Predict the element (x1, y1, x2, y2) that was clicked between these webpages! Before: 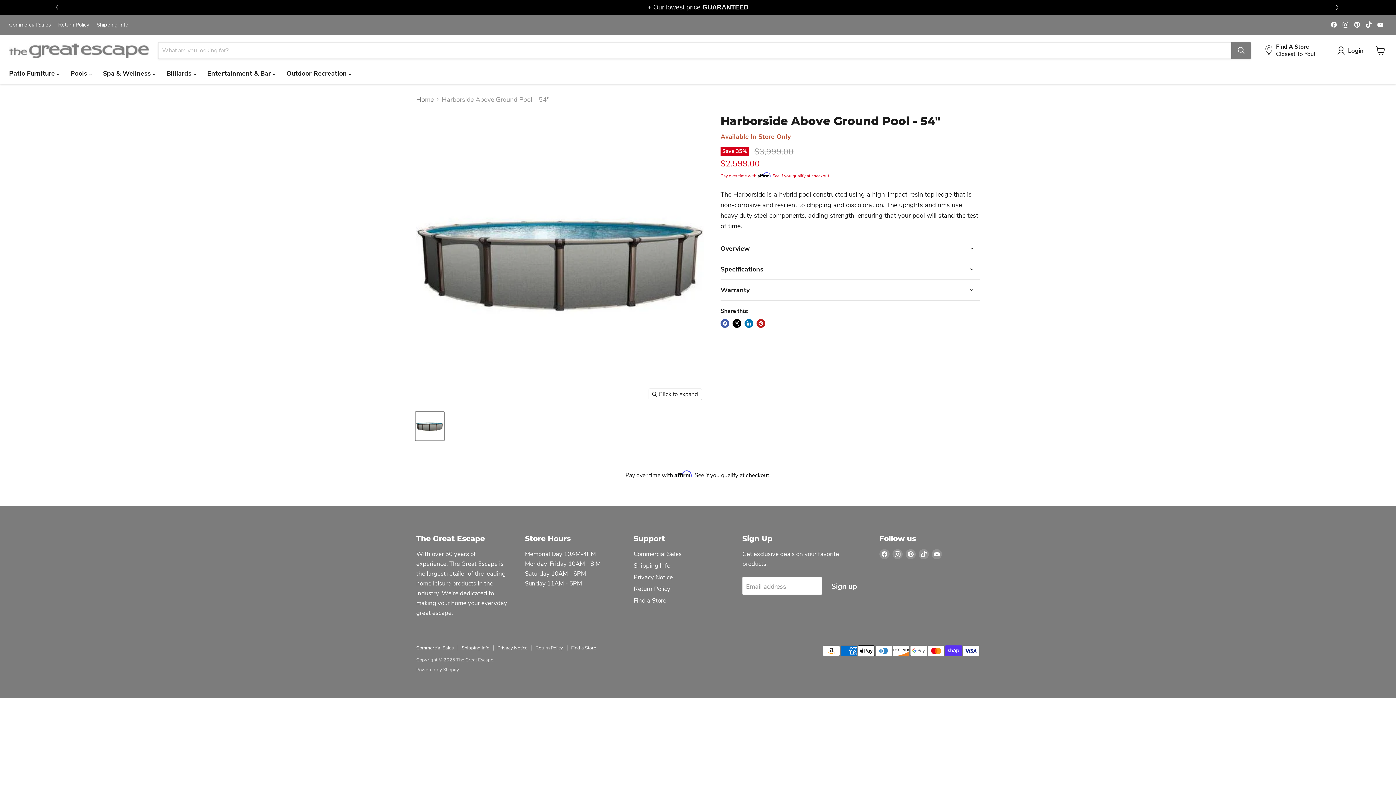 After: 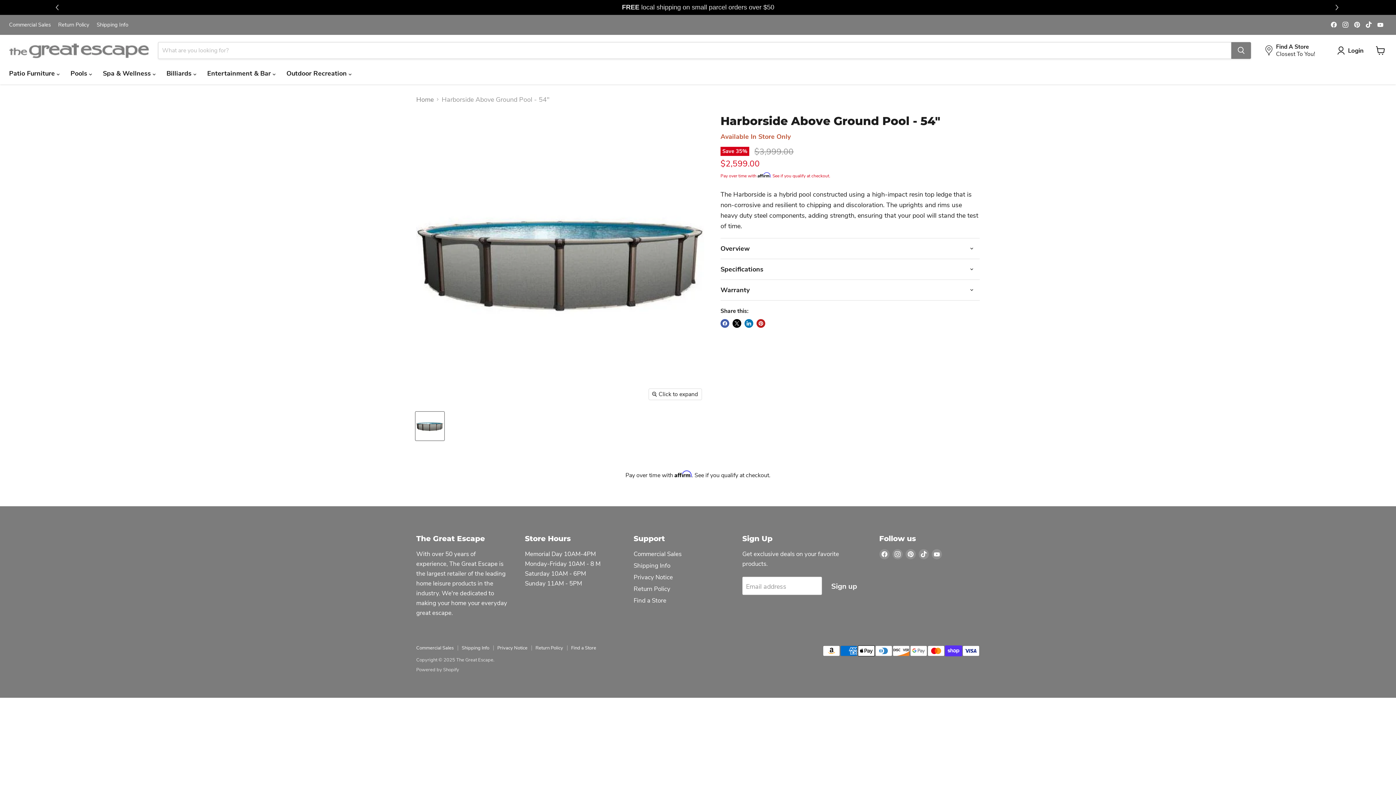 Action: label: Harborside Above Ground Pool - 54 bbox: (415, 411, 444, 440)